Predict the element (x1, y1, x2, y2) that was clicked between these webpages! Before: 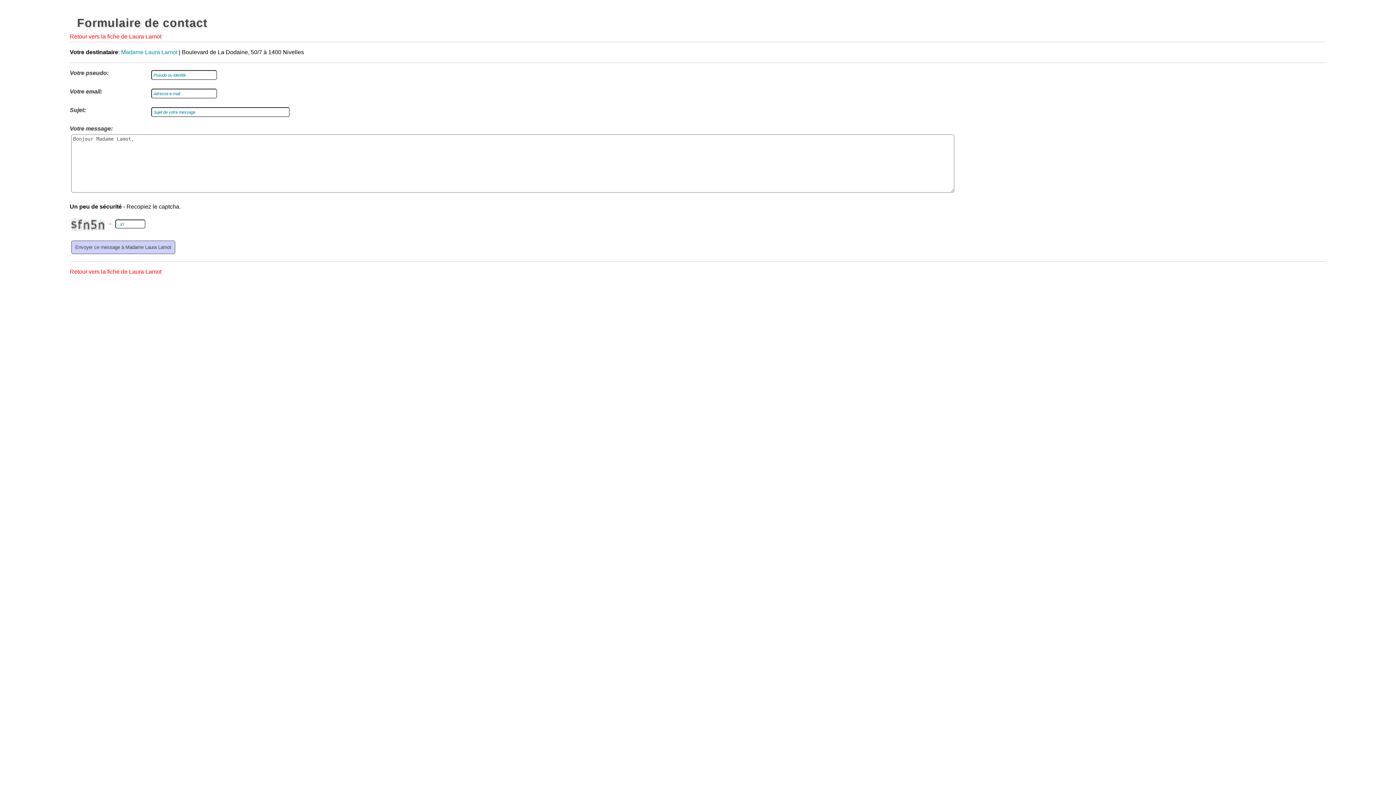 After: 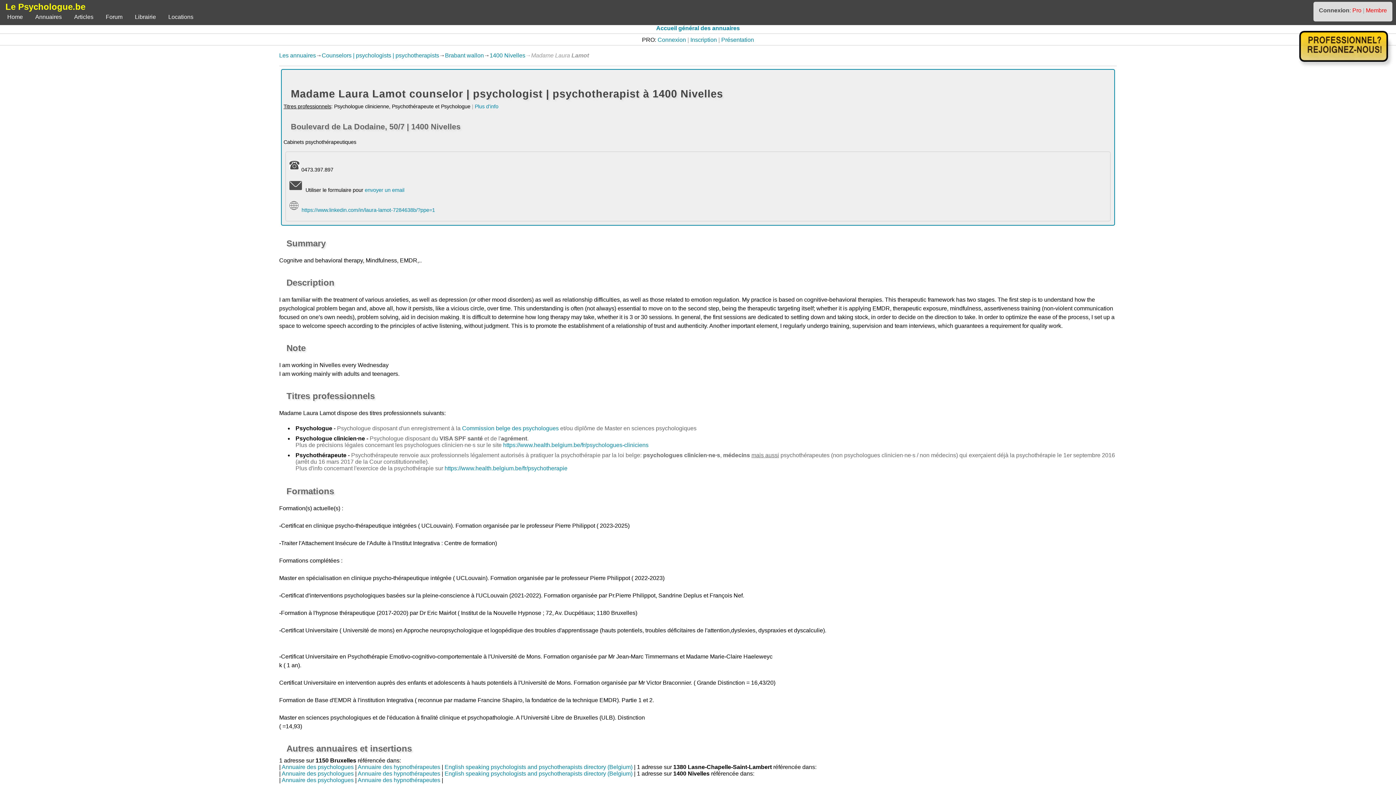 Action: bbox: (69, 268, 161, 274) label: Retour vers la fiche de Laura Lamot